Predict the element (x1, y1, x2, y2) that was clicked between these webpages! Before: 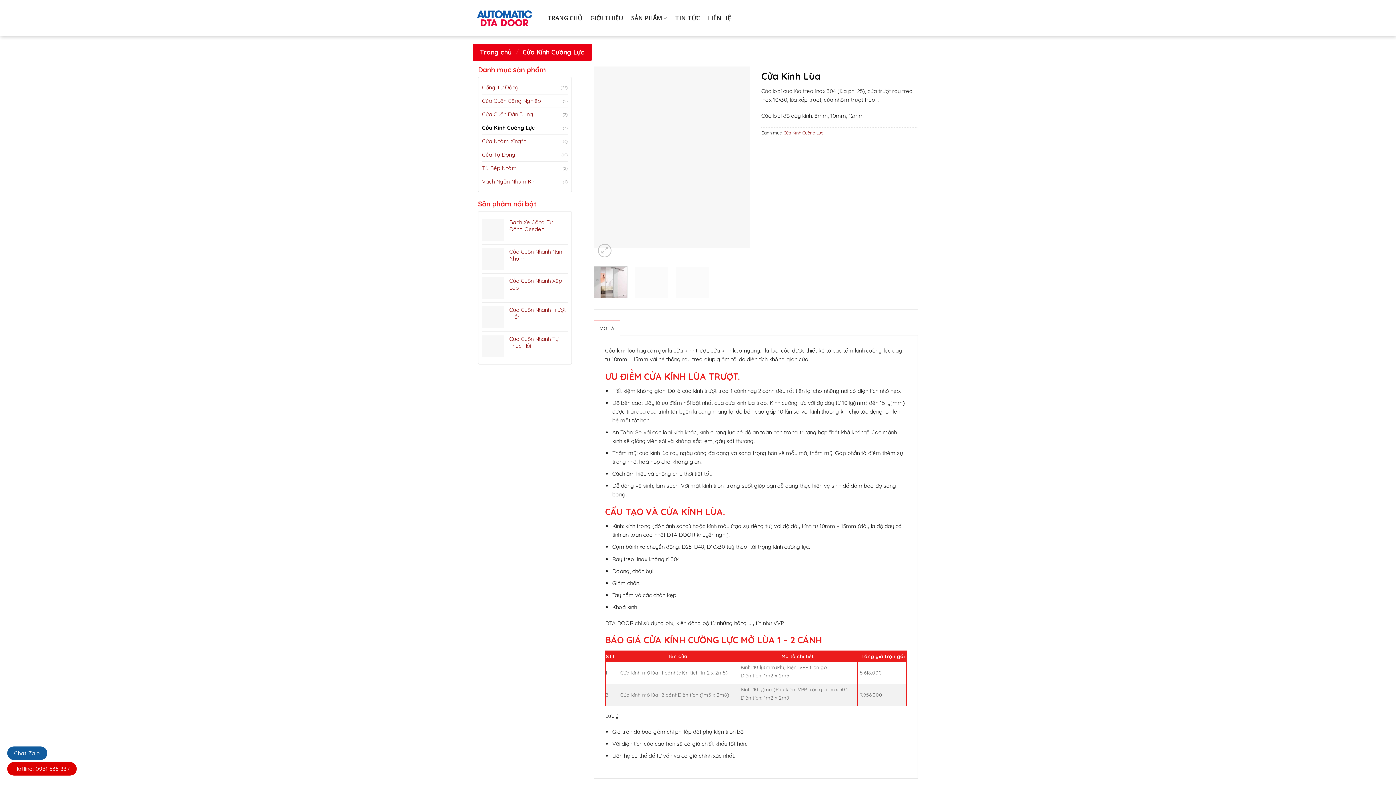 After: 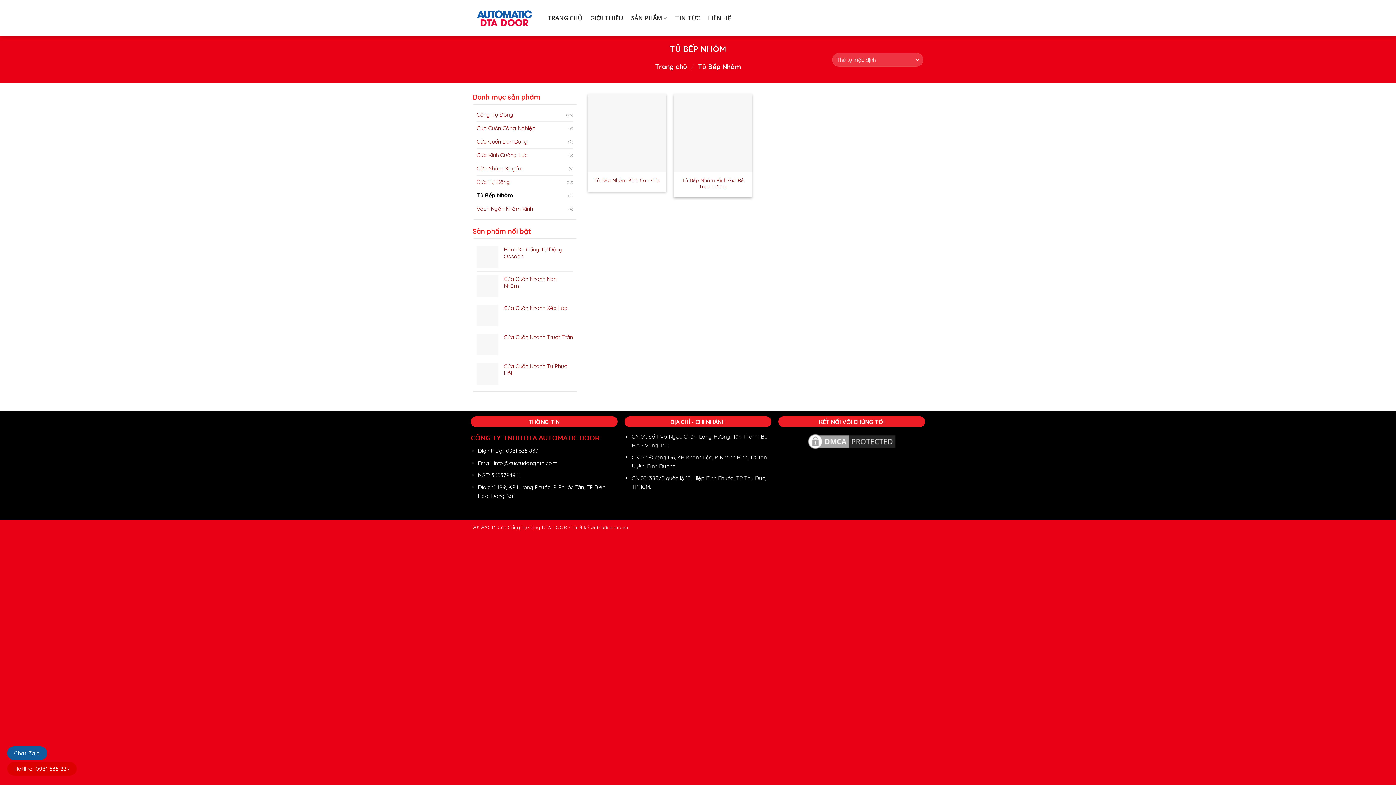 Action: label: Tủ Bếp Nhôm bbox: (482, 161, 562, 174)